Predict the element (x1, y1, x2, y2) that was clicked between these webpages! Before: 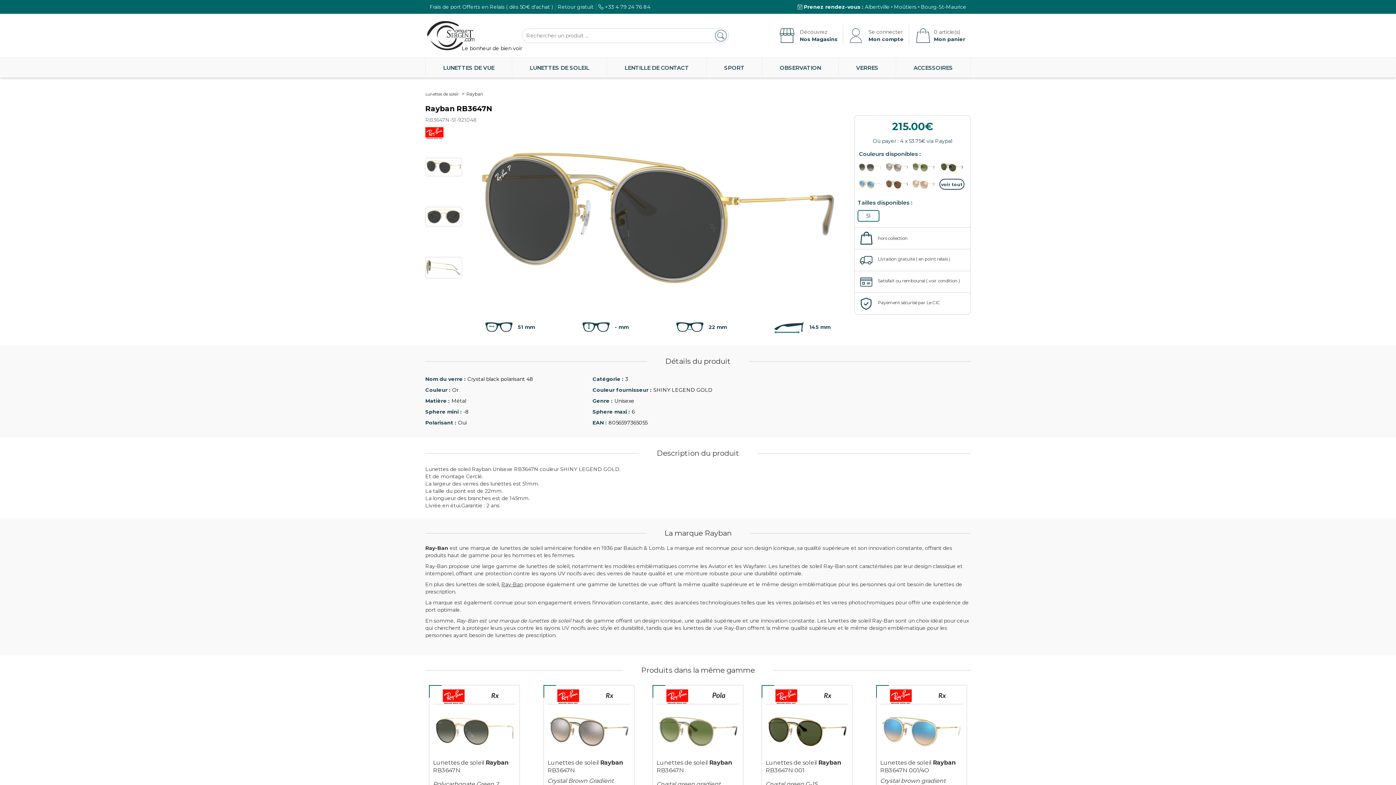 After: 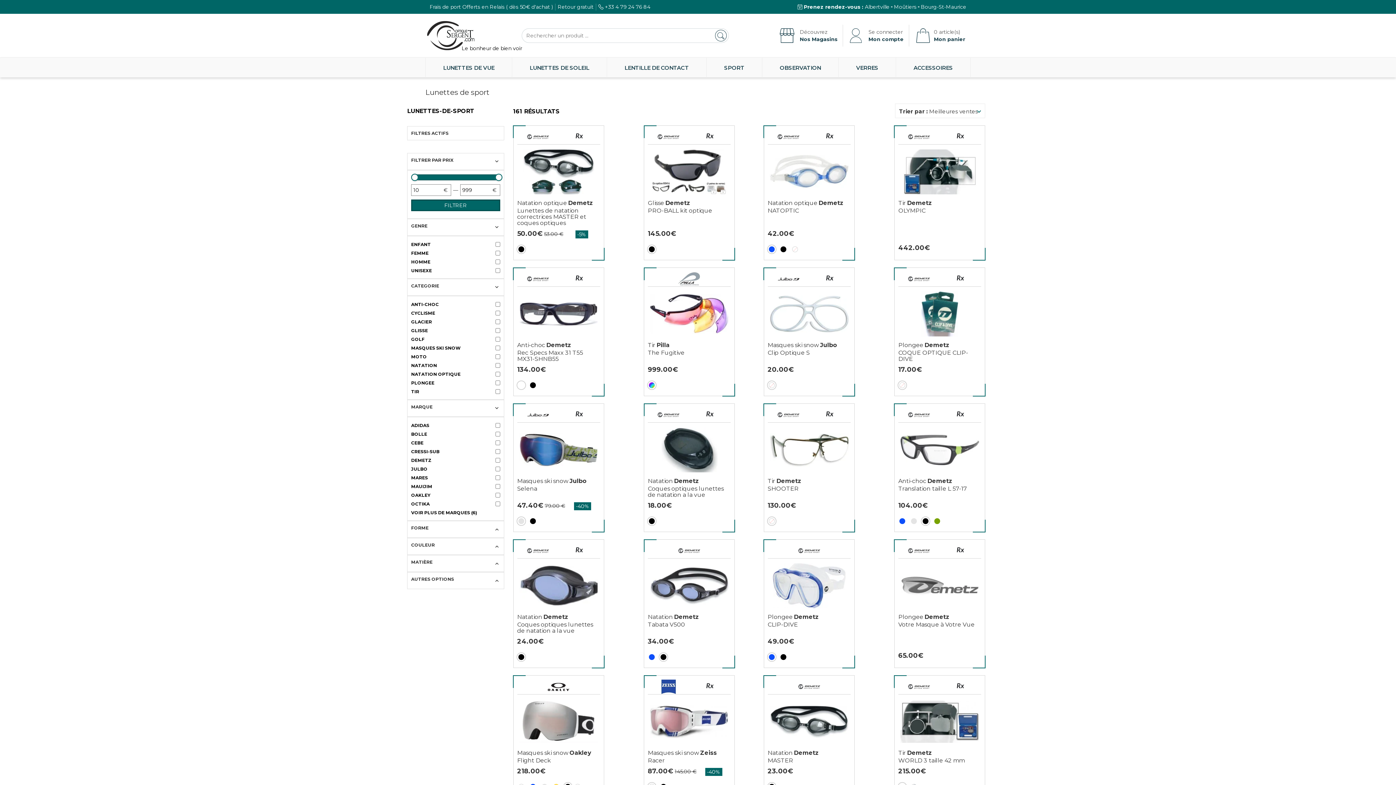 Action: label: SPORT bbox: (706, 57, 762, 77)